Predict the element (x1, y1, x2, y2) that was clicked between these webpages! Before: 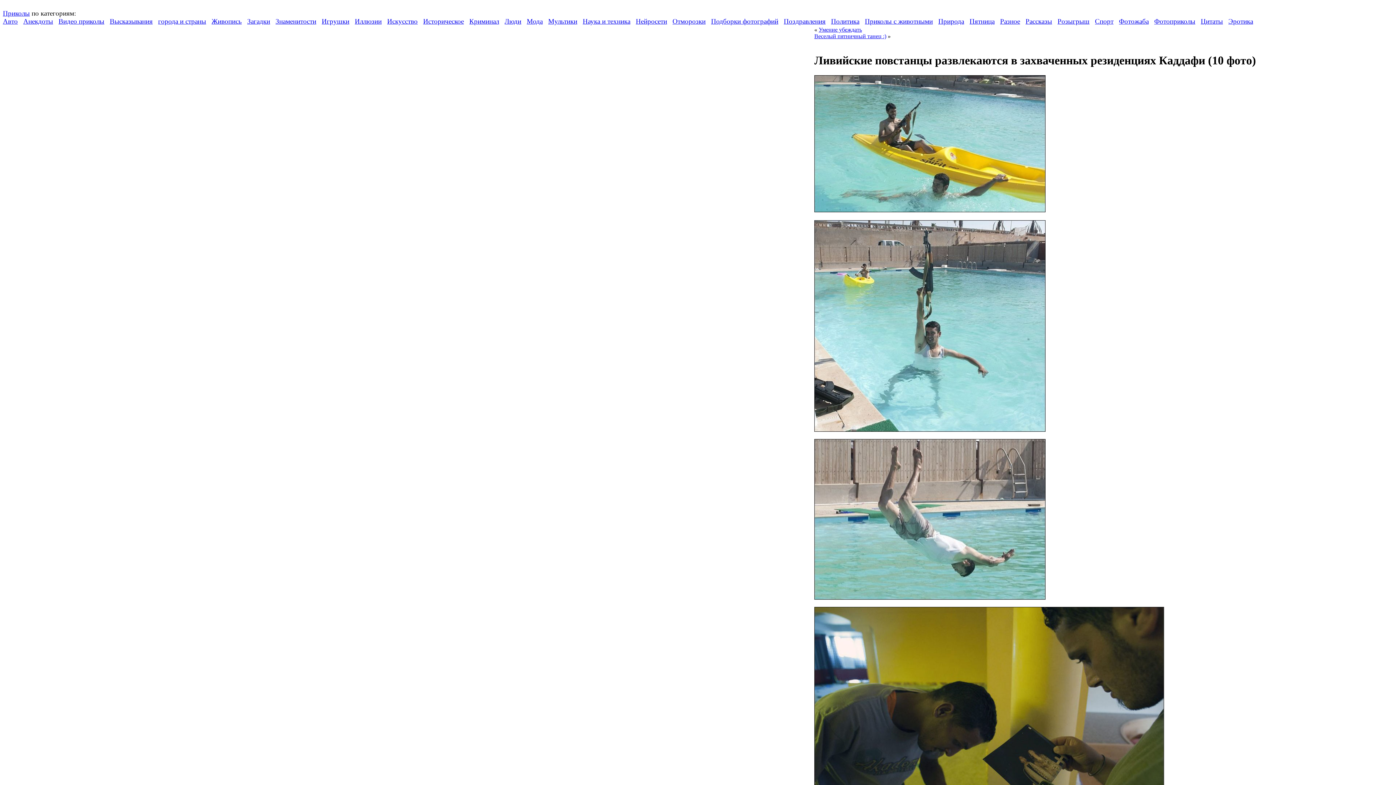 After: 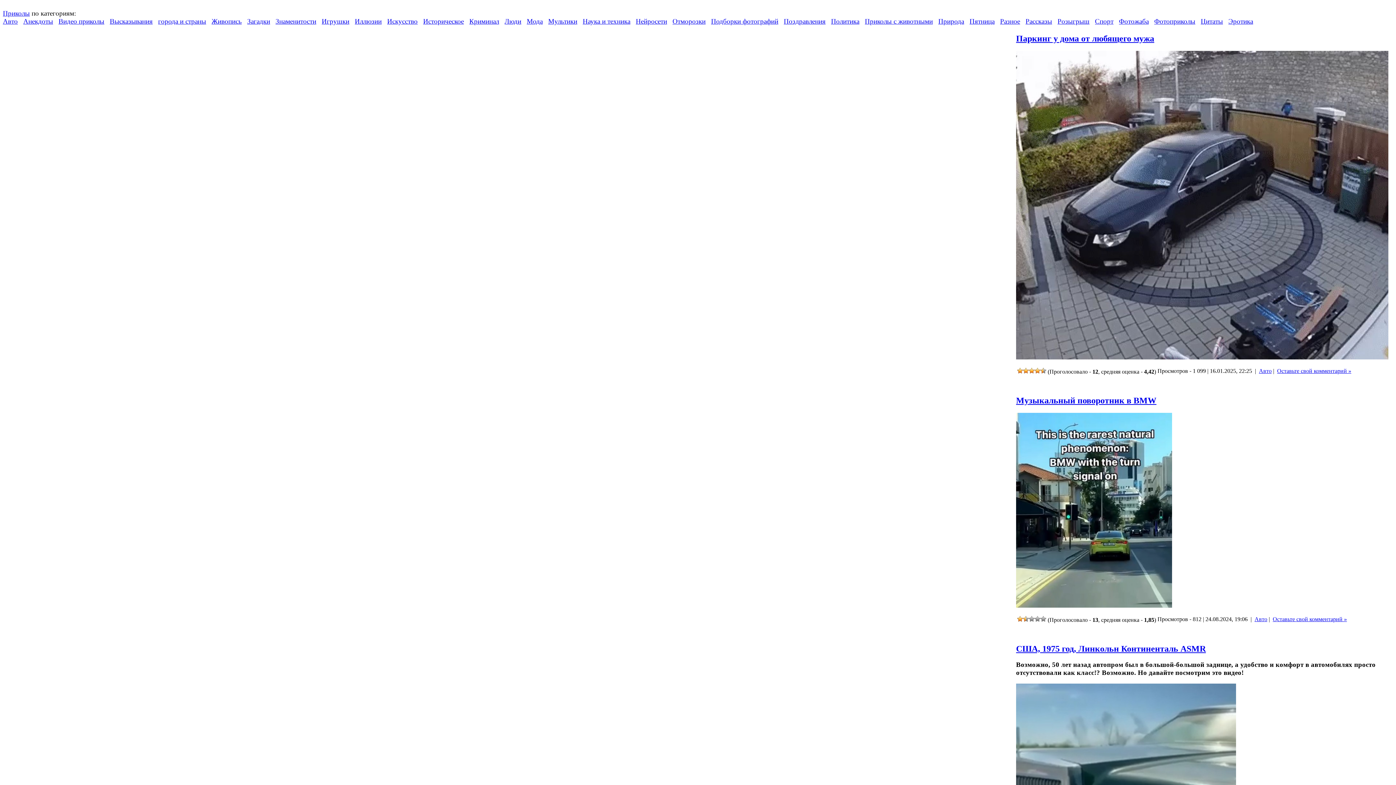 Action: bbox: (2, 17, 17, 25) label: Авто